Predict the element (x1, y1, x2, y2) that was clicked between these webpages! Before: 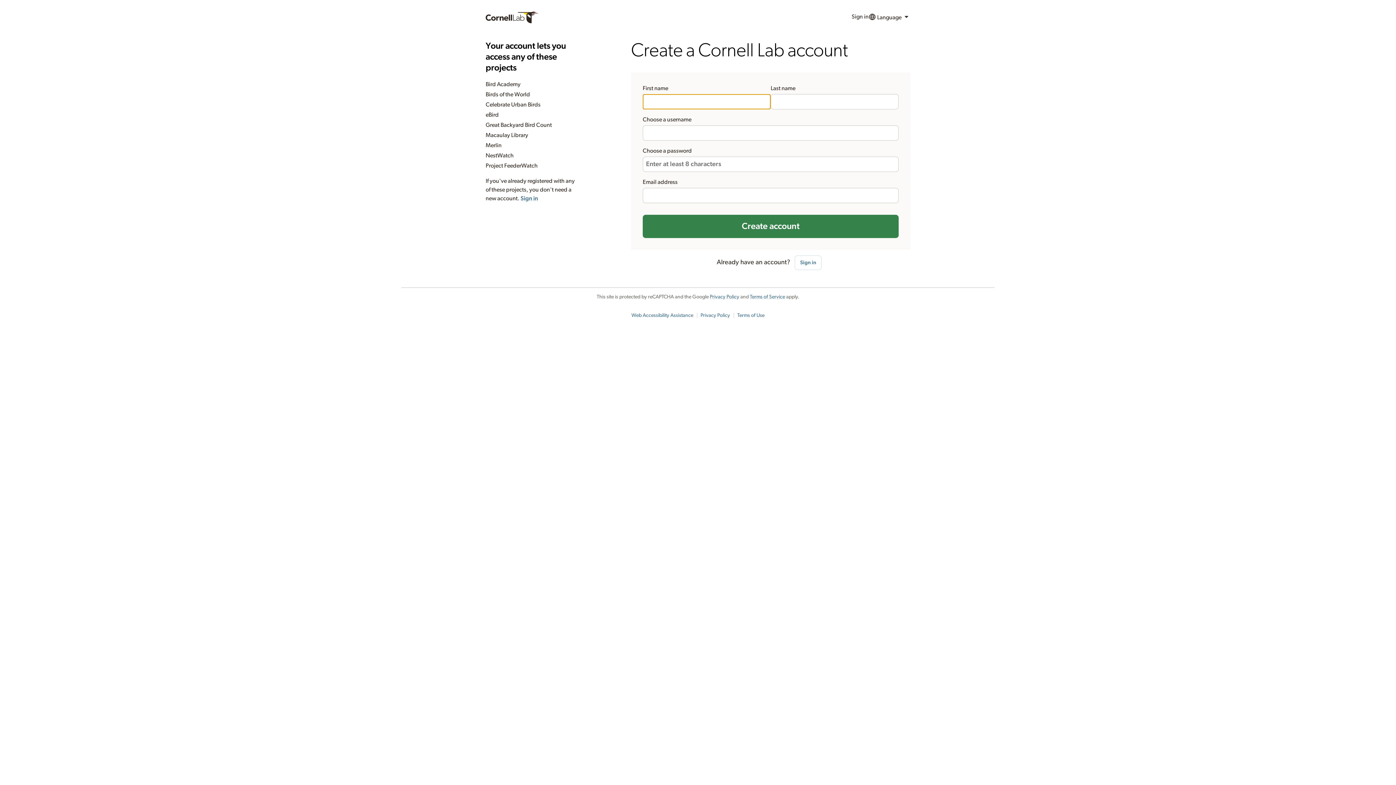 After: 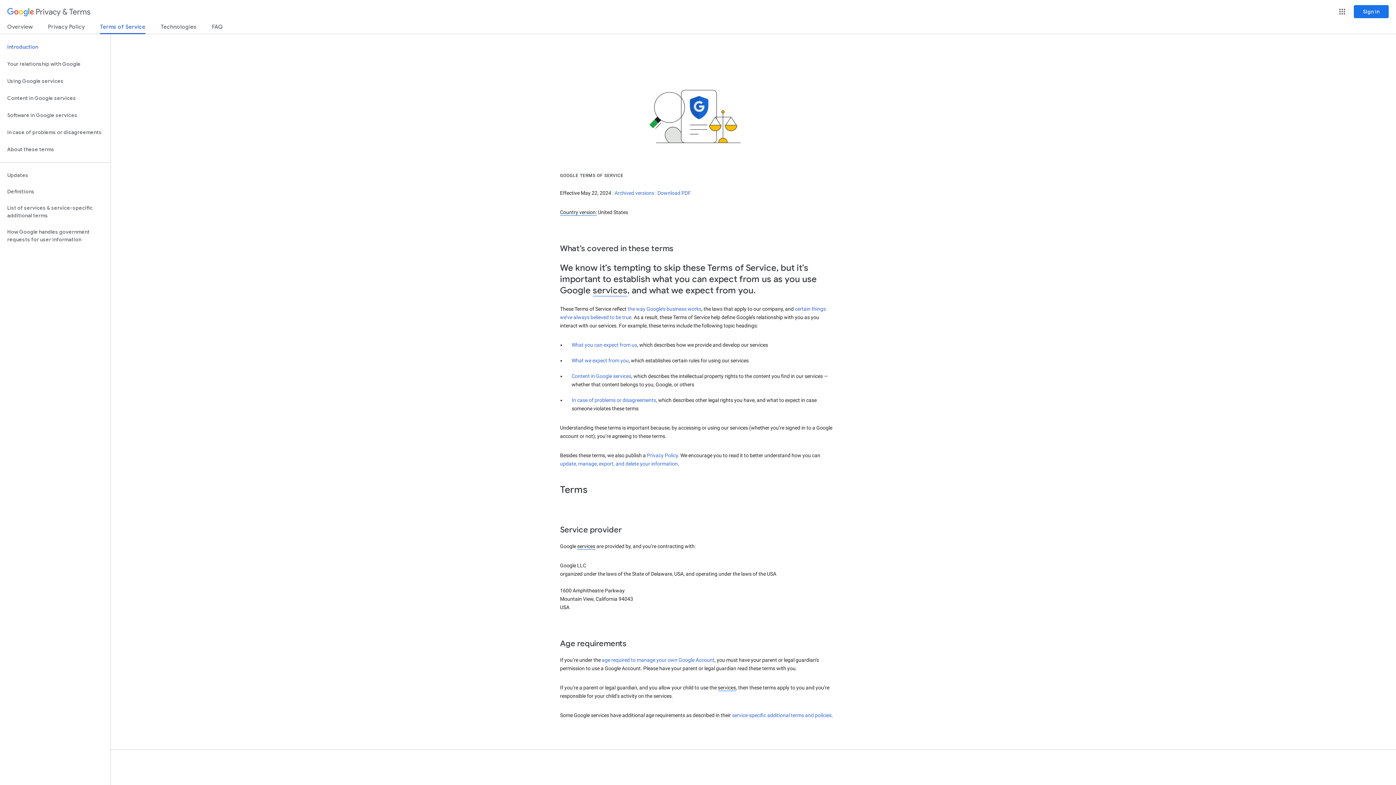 Action: label: Terms of Service bbox: (750, 294, 785, 299)